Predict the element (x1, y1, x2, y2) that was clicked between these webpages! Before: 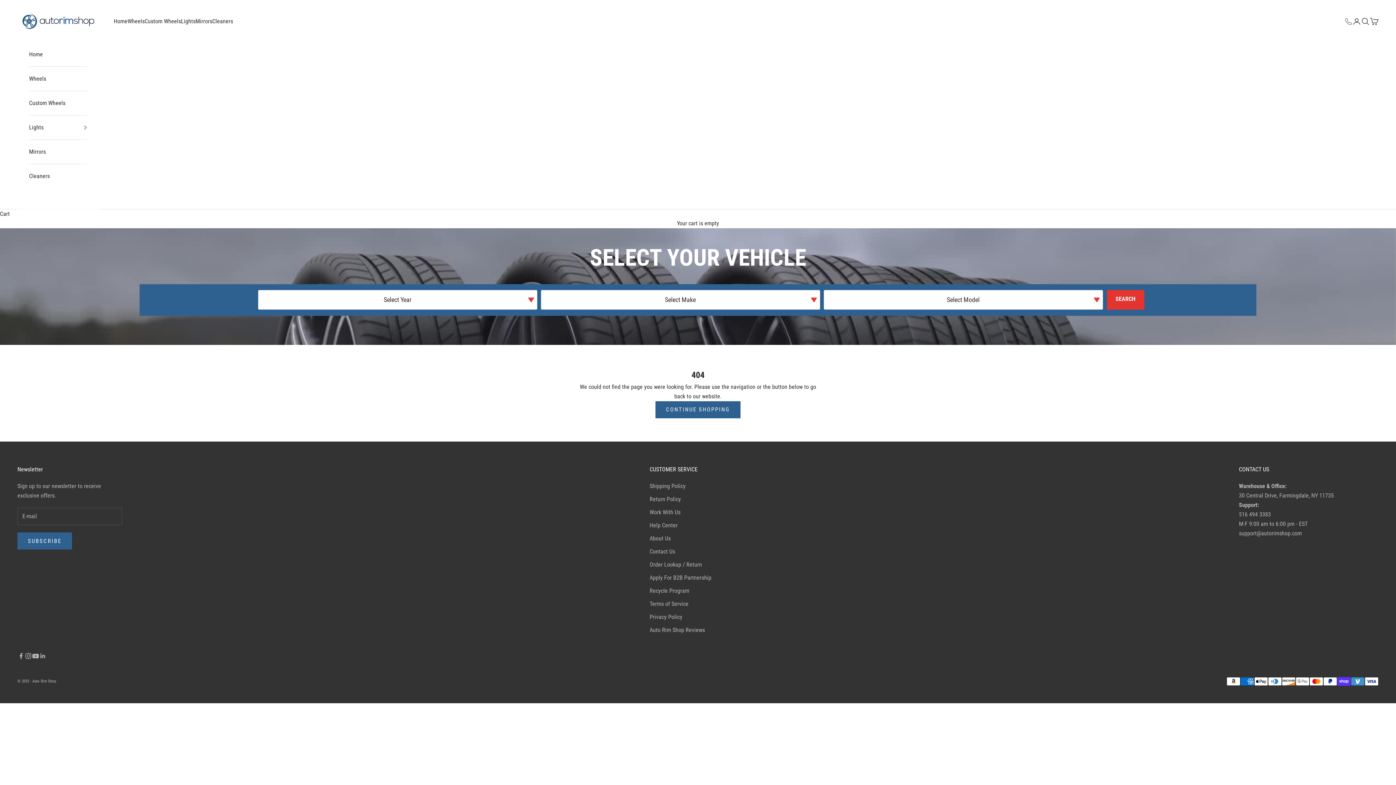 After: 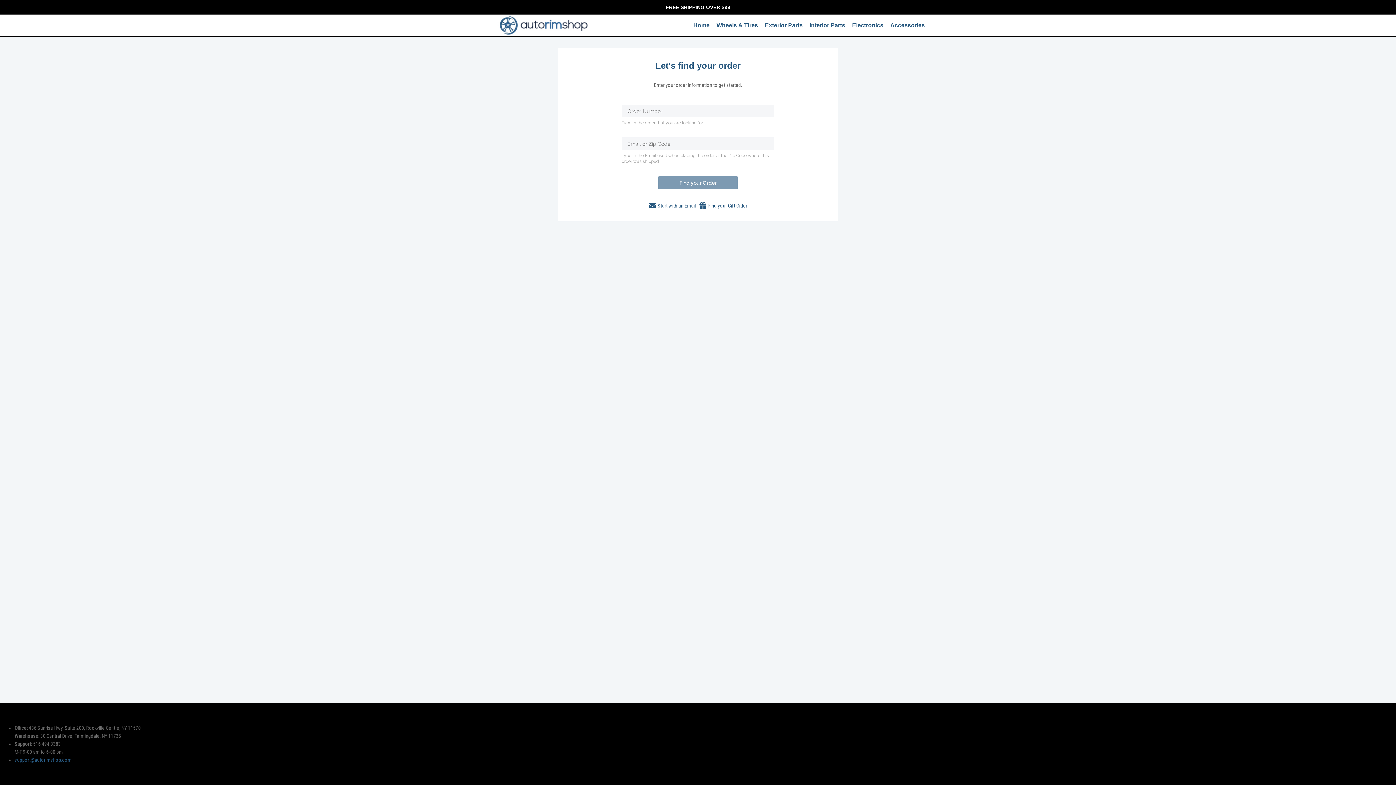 Action: label: Order Lookup / Return bbox: (649, 561, 702, 568)